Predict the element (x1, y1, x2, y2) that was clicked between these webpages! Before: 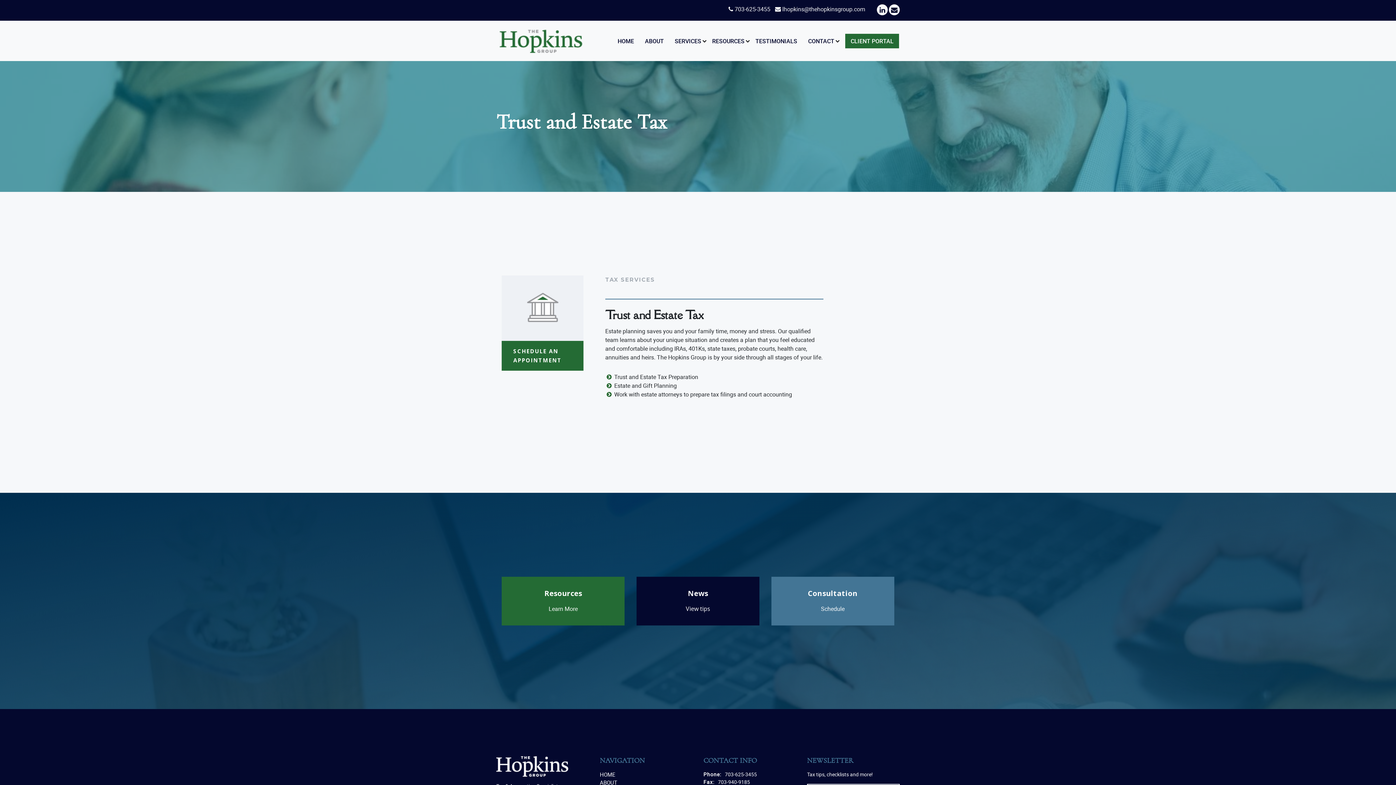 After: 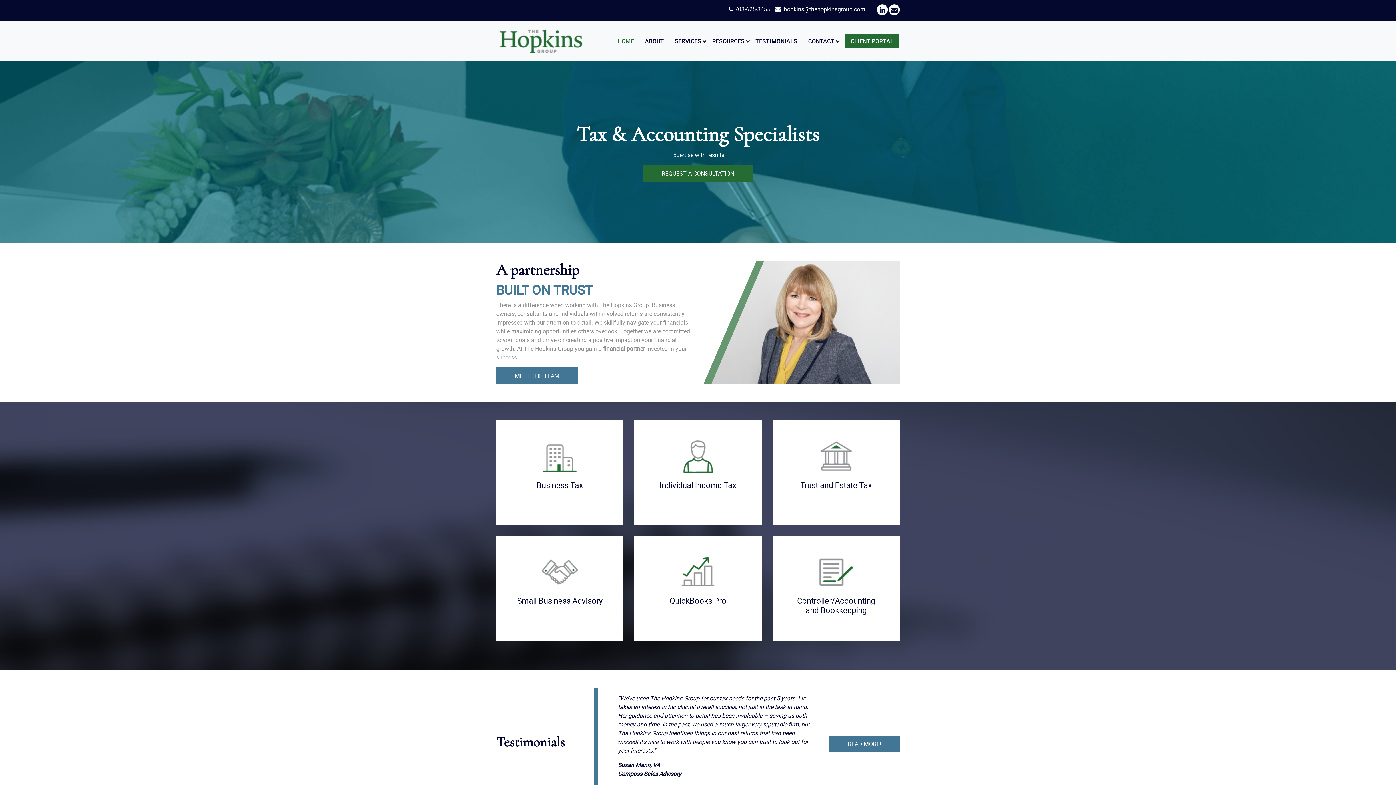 Action: bbox: (612, 33, 639, 48) label: HOME